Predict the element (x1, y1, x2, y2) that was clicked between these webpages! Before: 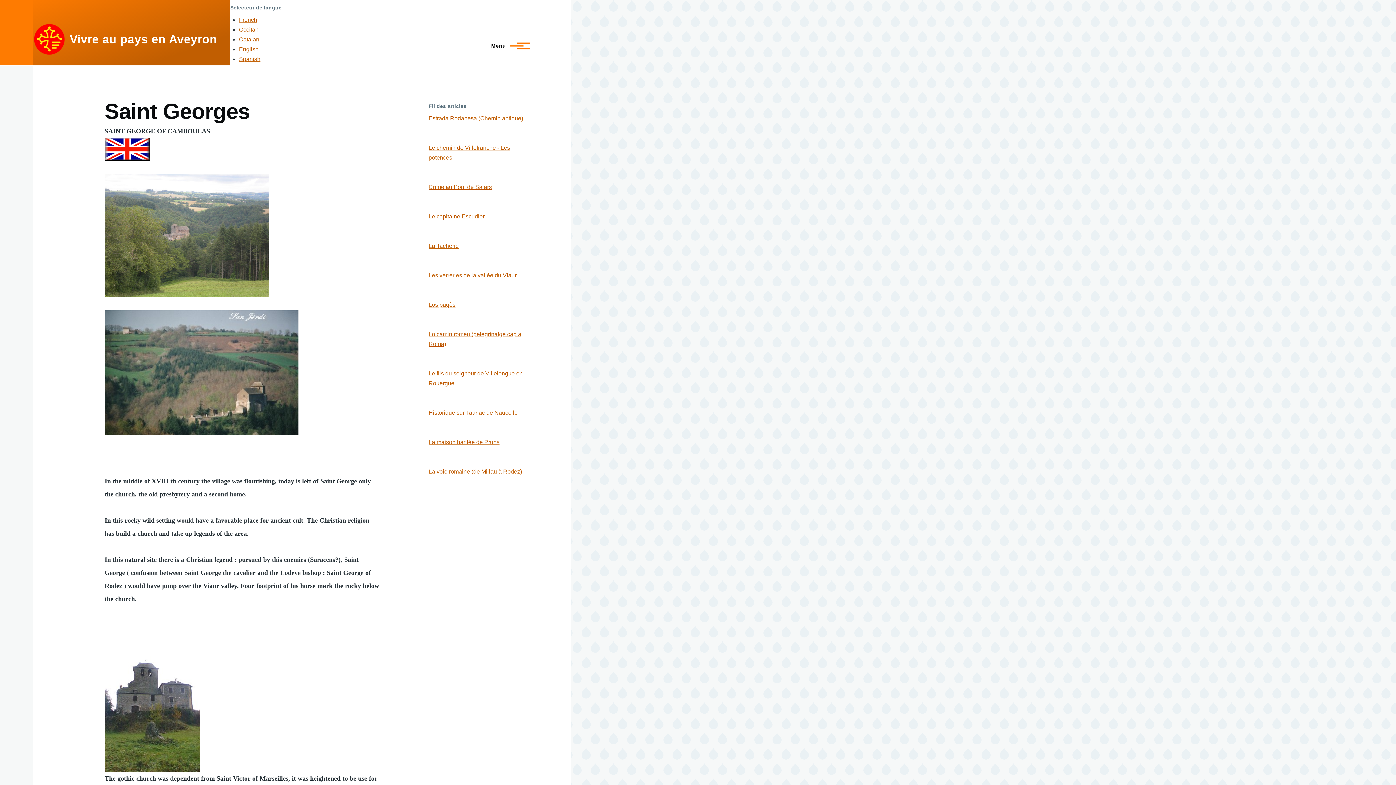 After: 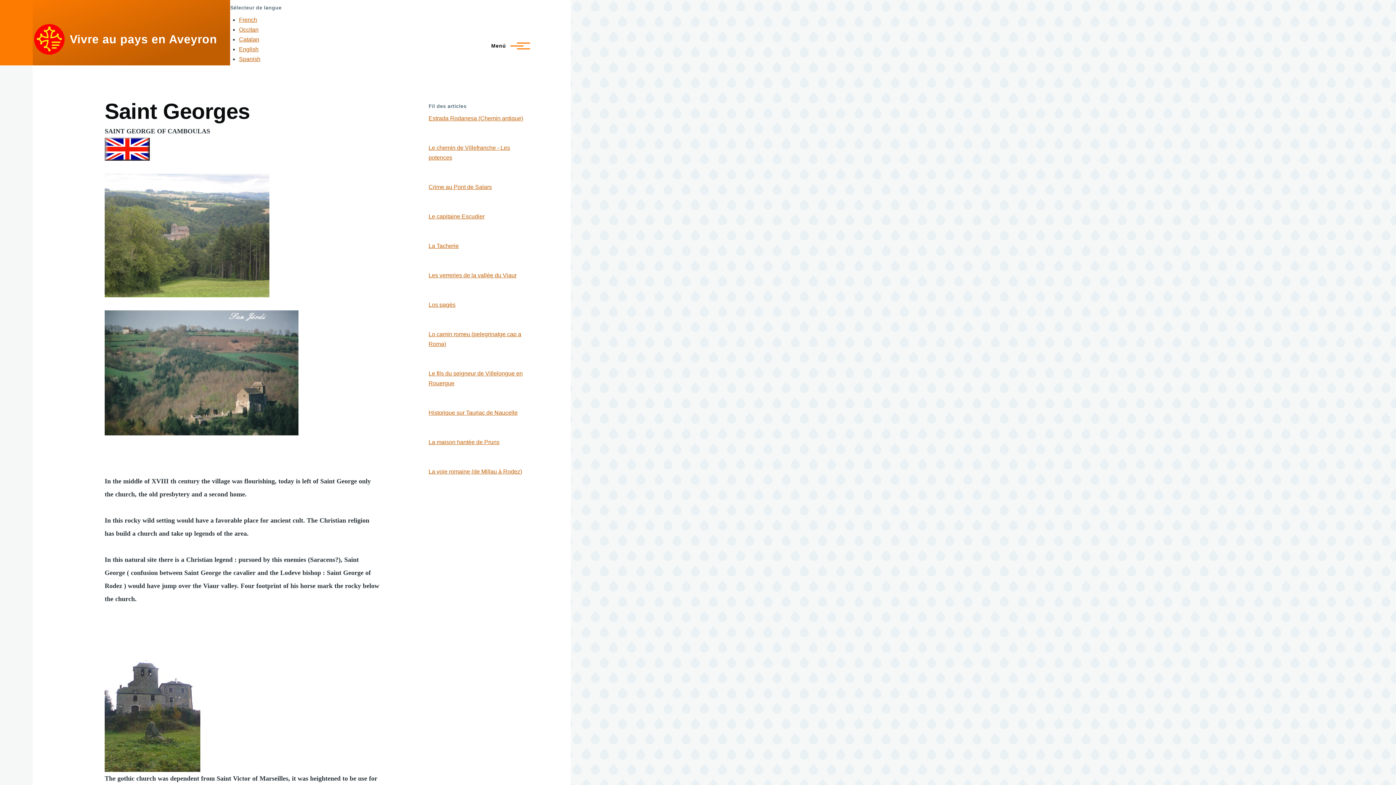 Action: bbox: (239, 36, 259, 42) label: Catalan